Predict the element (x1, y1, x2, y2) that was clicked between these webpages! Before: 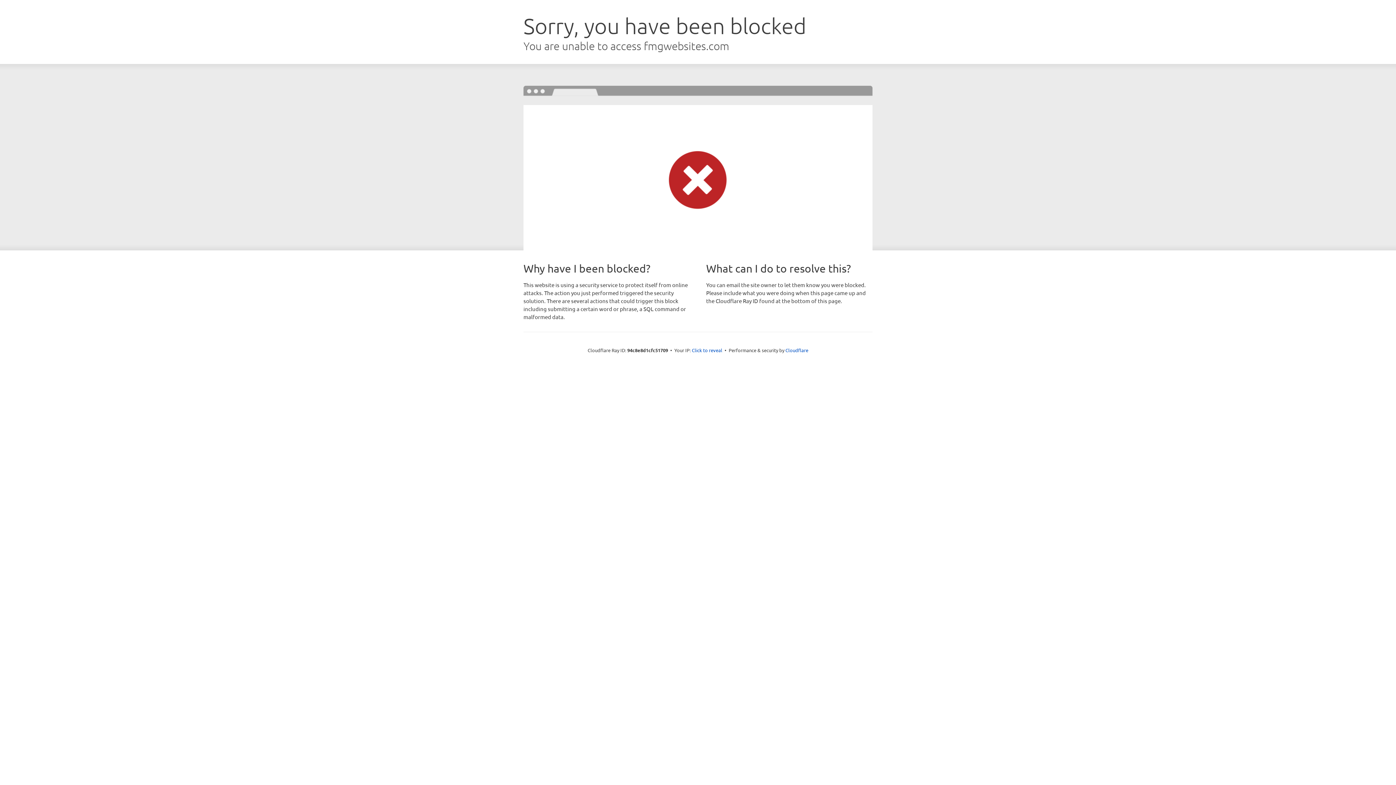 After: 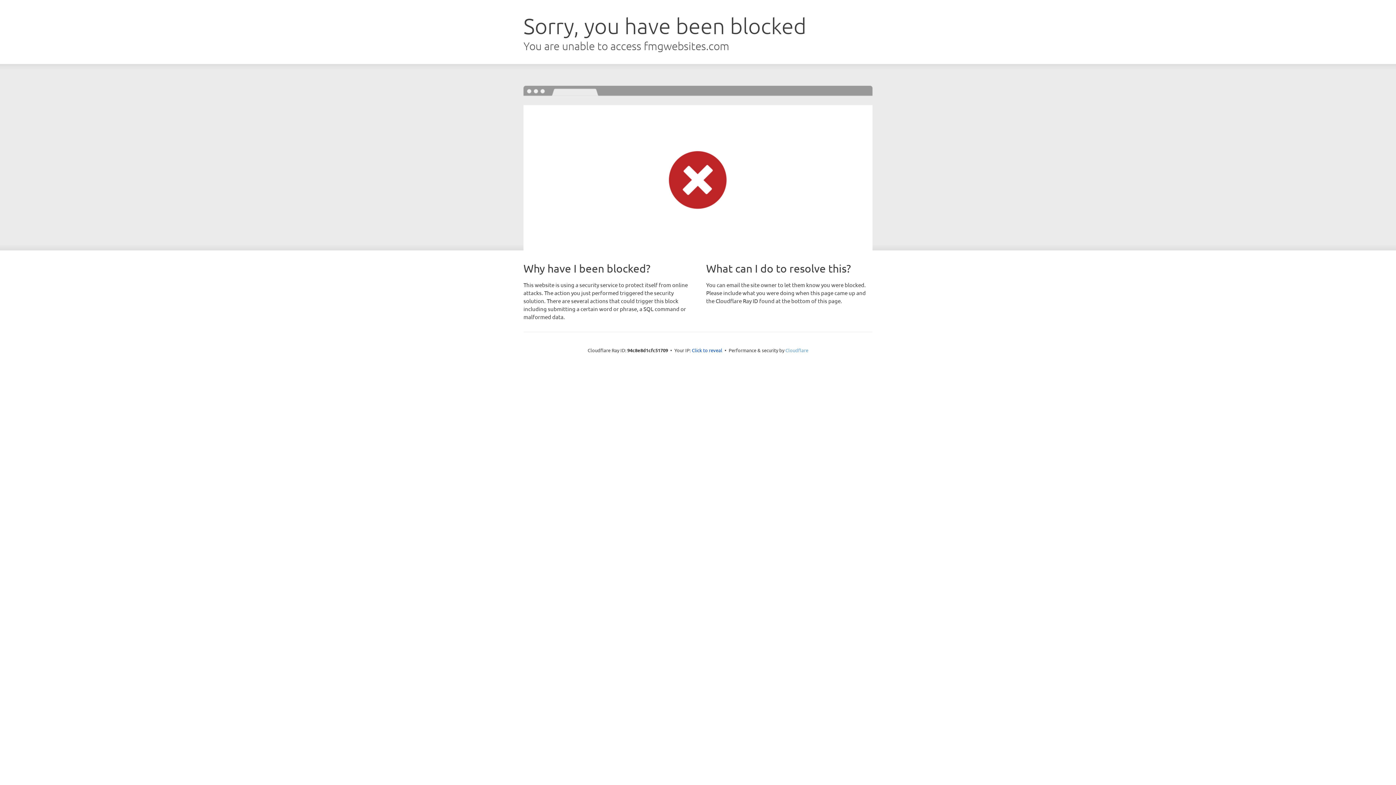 Action: bbox: (785, 347, 808, 353) label: Cloudflare